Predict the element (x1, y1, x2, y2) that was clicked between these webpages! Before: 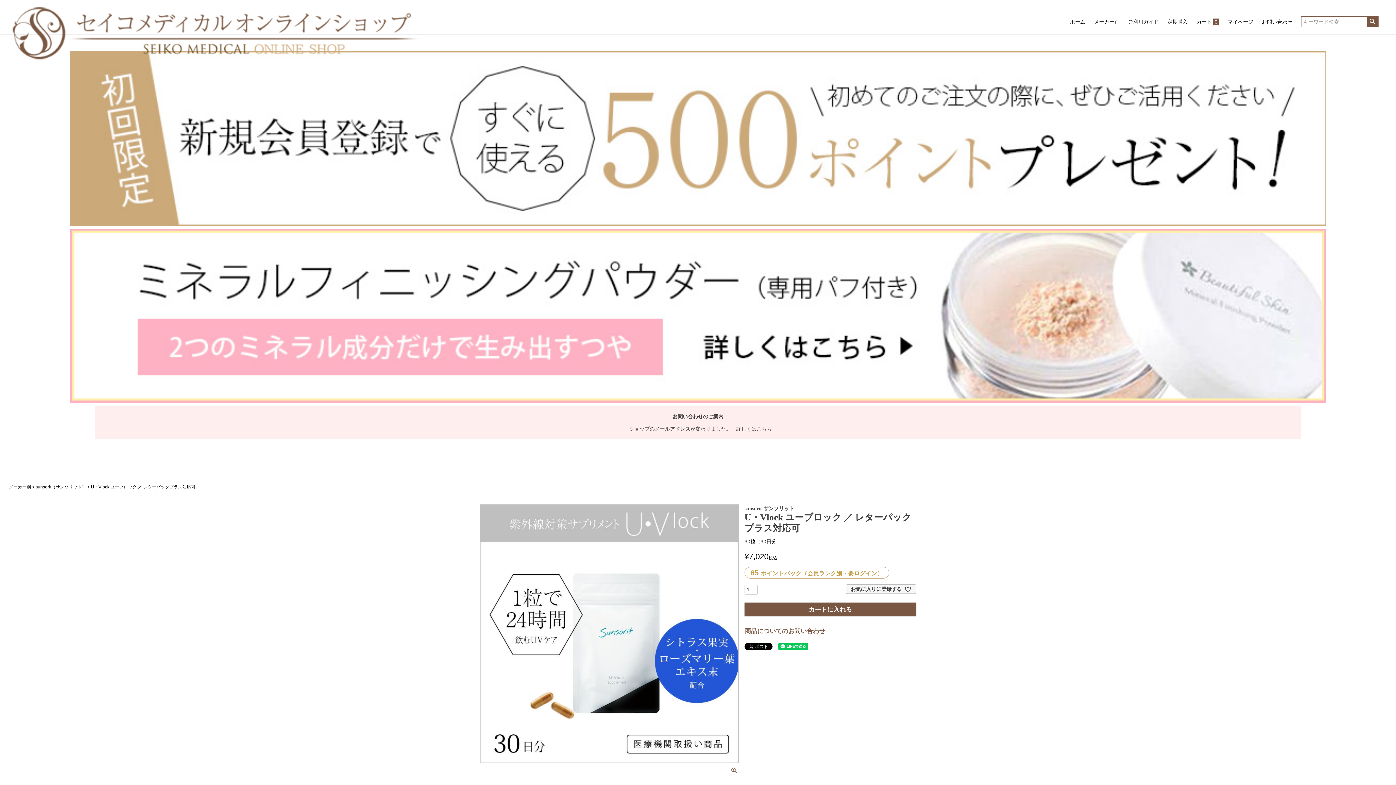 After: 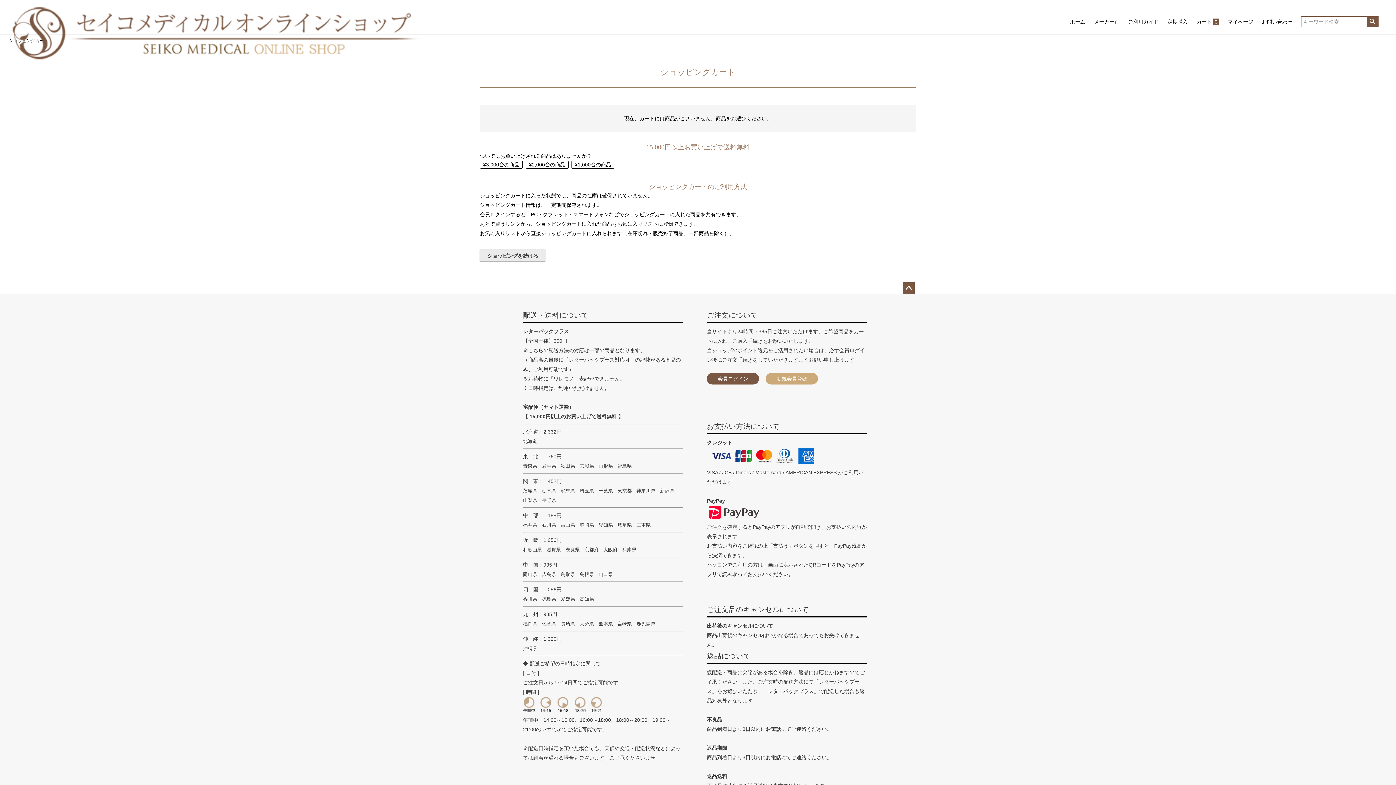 Action: bbox: (1196, 18, 1219, 24) label: カート 0